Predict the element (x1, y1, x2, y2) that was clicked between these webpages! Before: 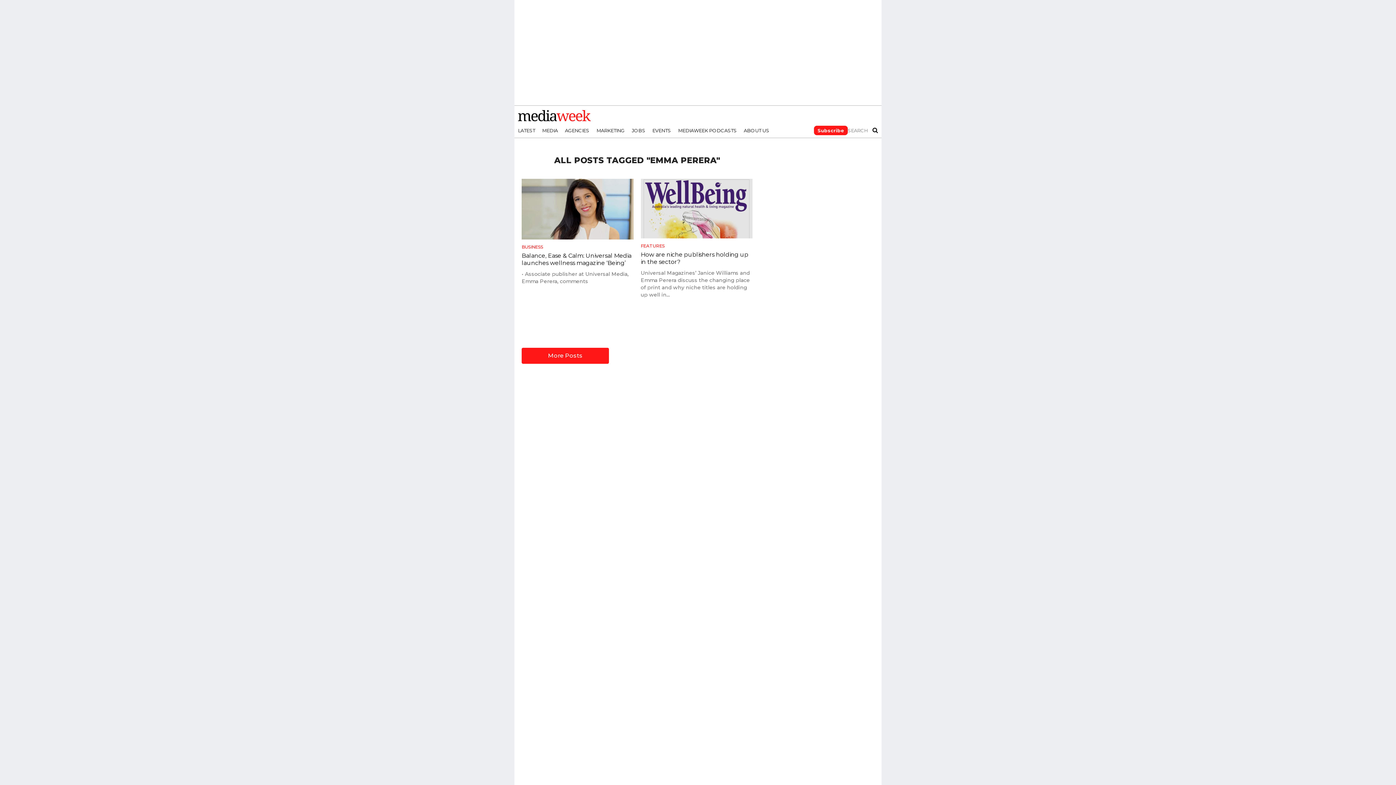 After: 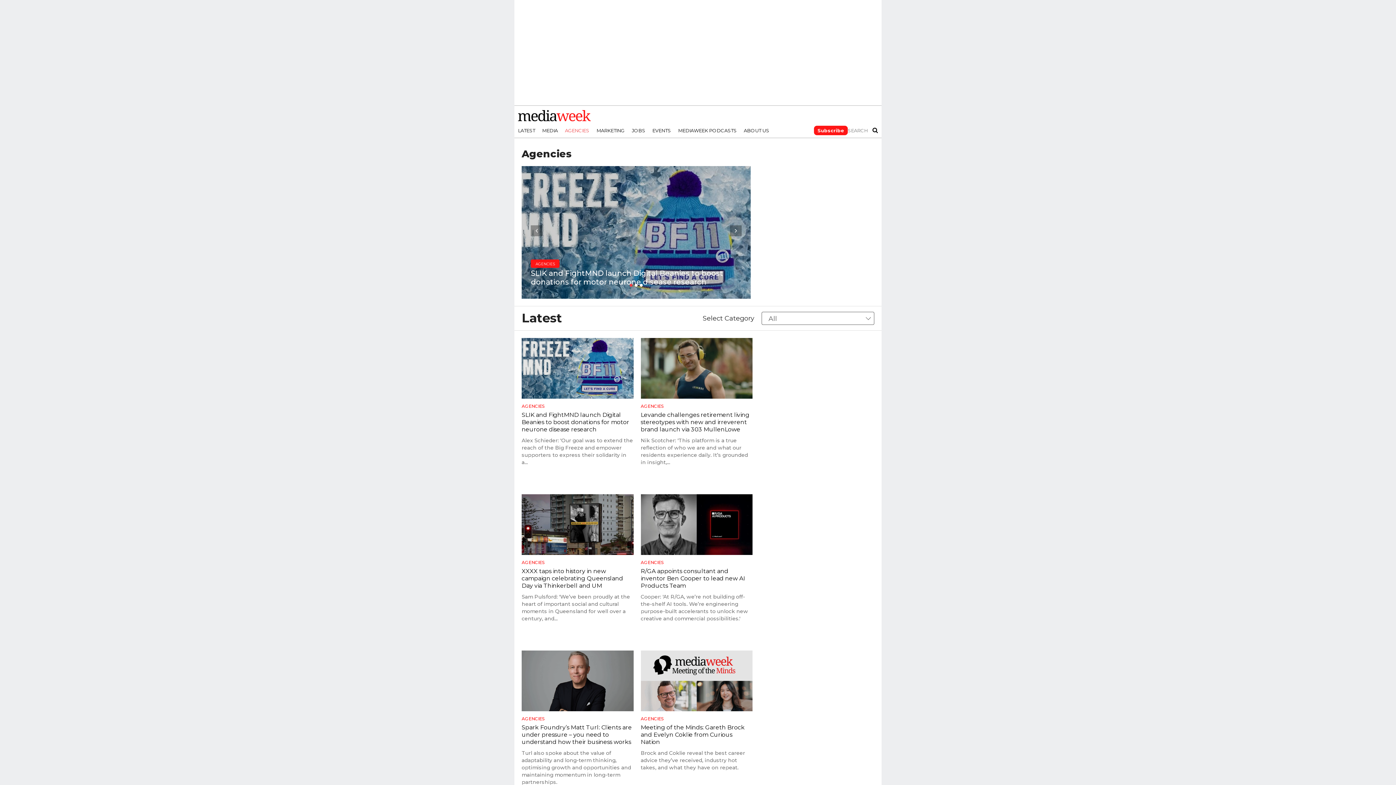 Action: bbox: (561, 121, 593, 139) label: AGENCIES